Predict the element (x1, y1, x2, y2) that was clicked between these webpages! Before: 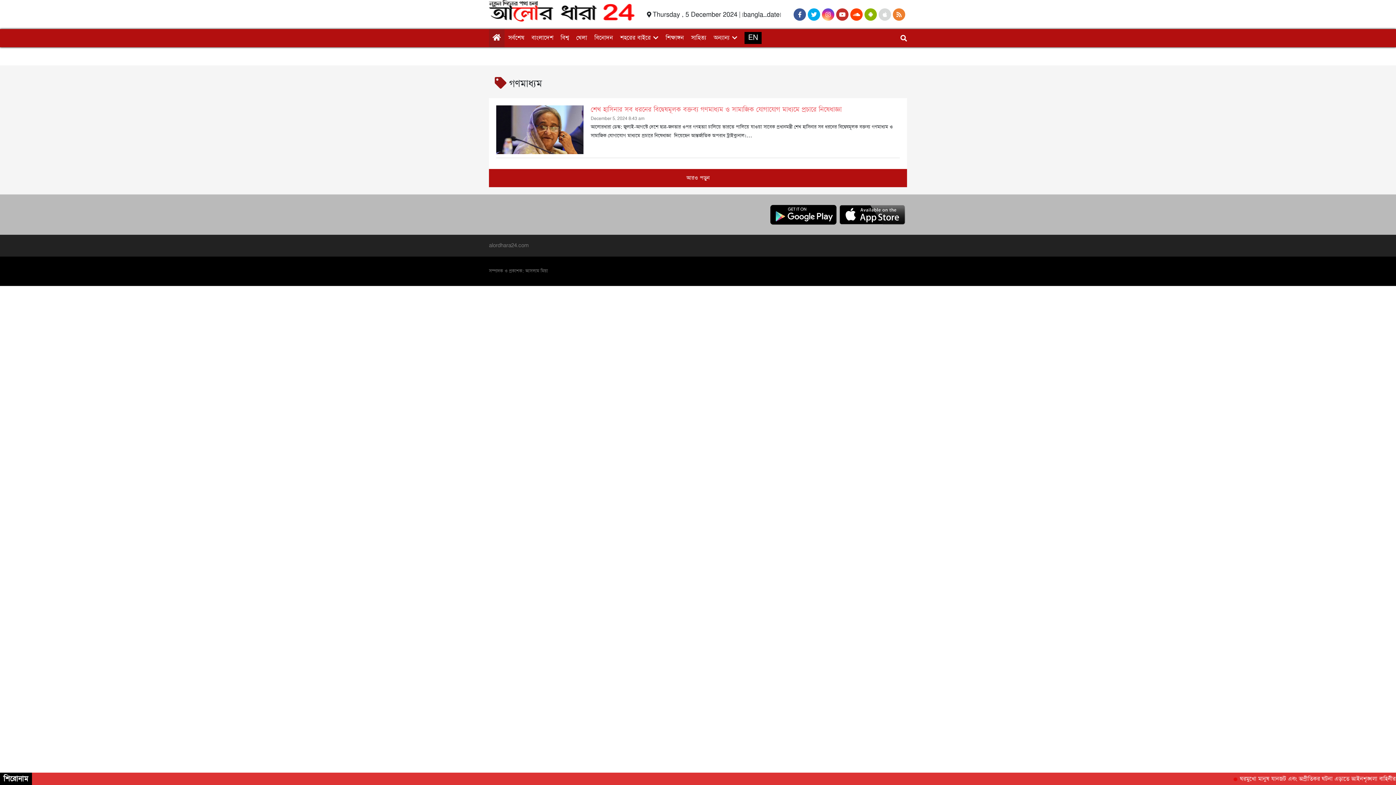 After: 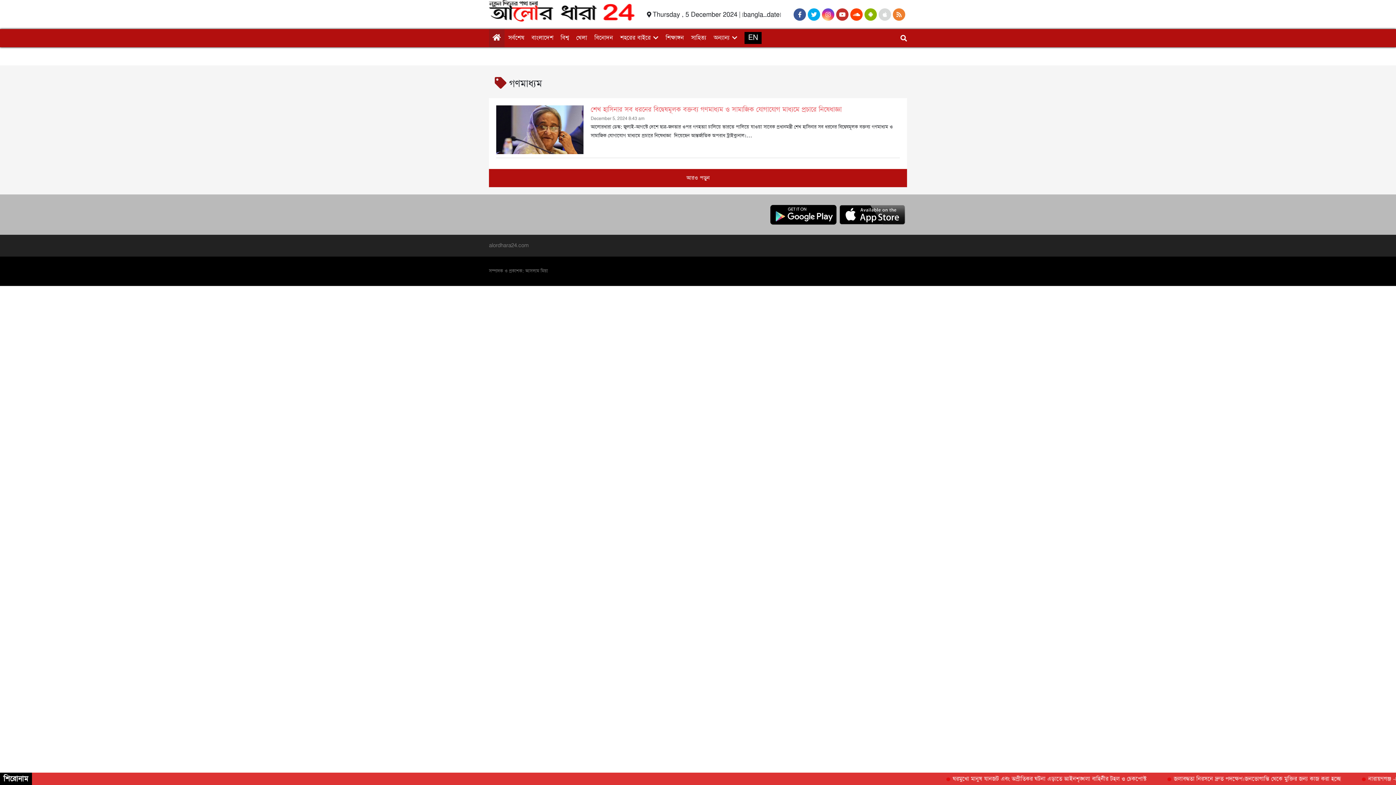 Action: bbox: (770, 205, 836, 224)